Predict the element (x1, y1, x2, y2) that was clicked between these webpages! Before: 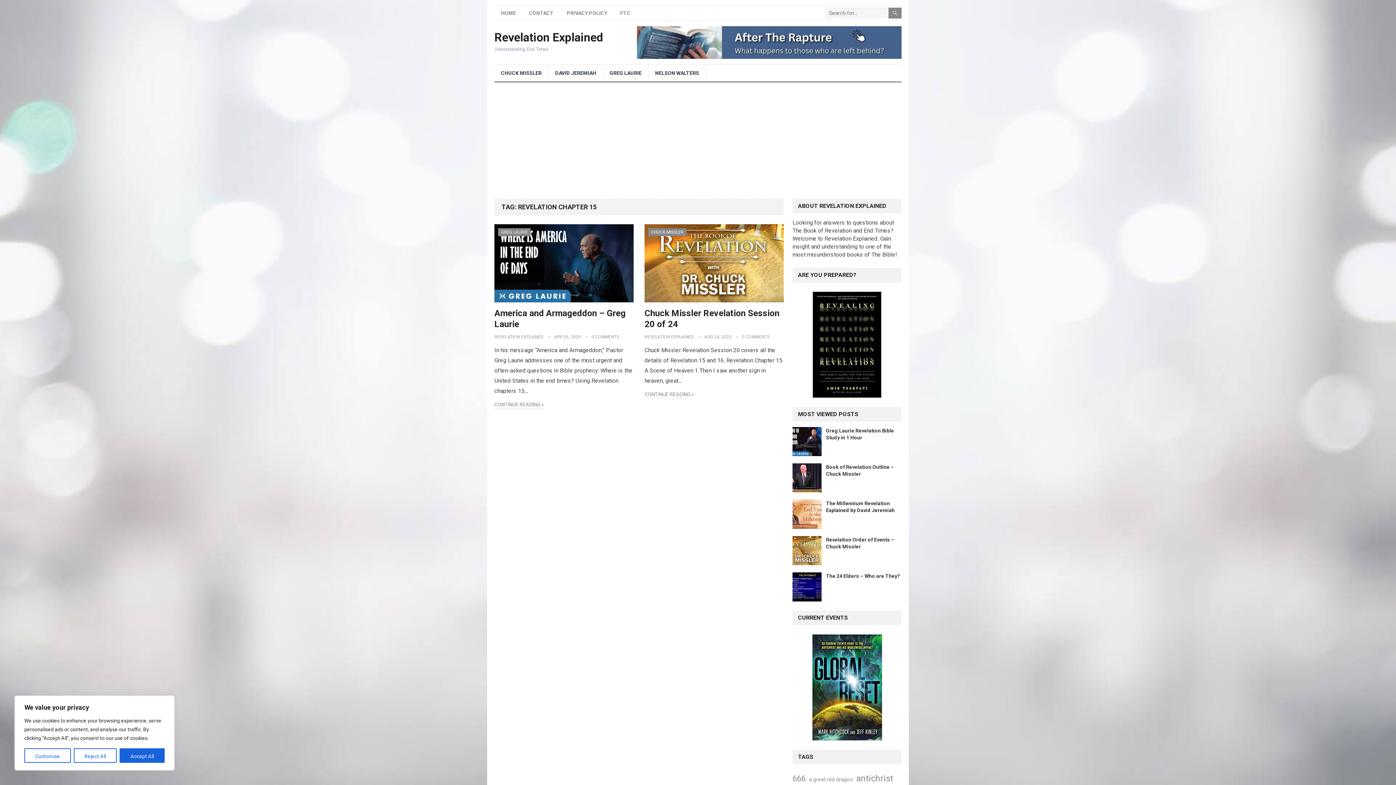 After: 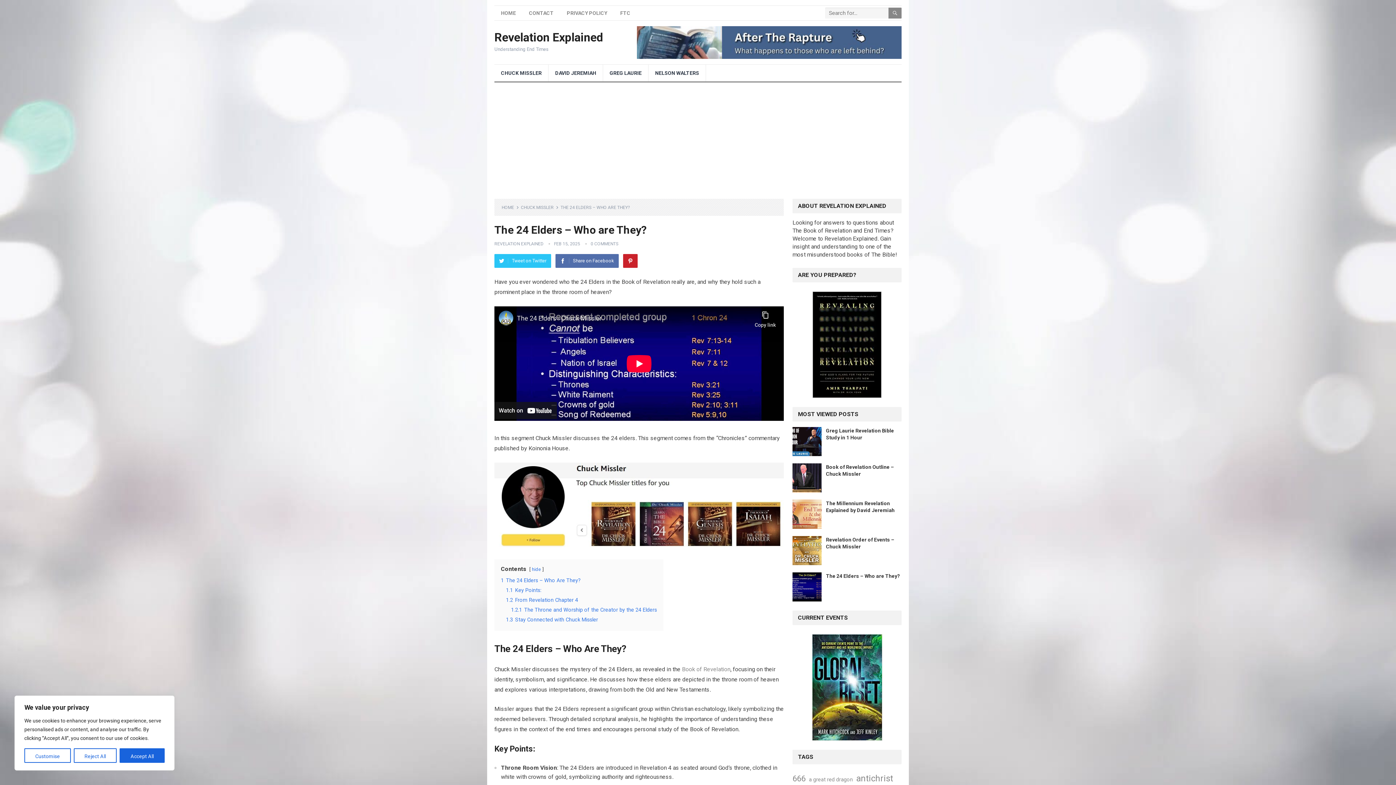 Action: bbox: (826, 573, 900, 579) label: The 24 Elders – Who are They?